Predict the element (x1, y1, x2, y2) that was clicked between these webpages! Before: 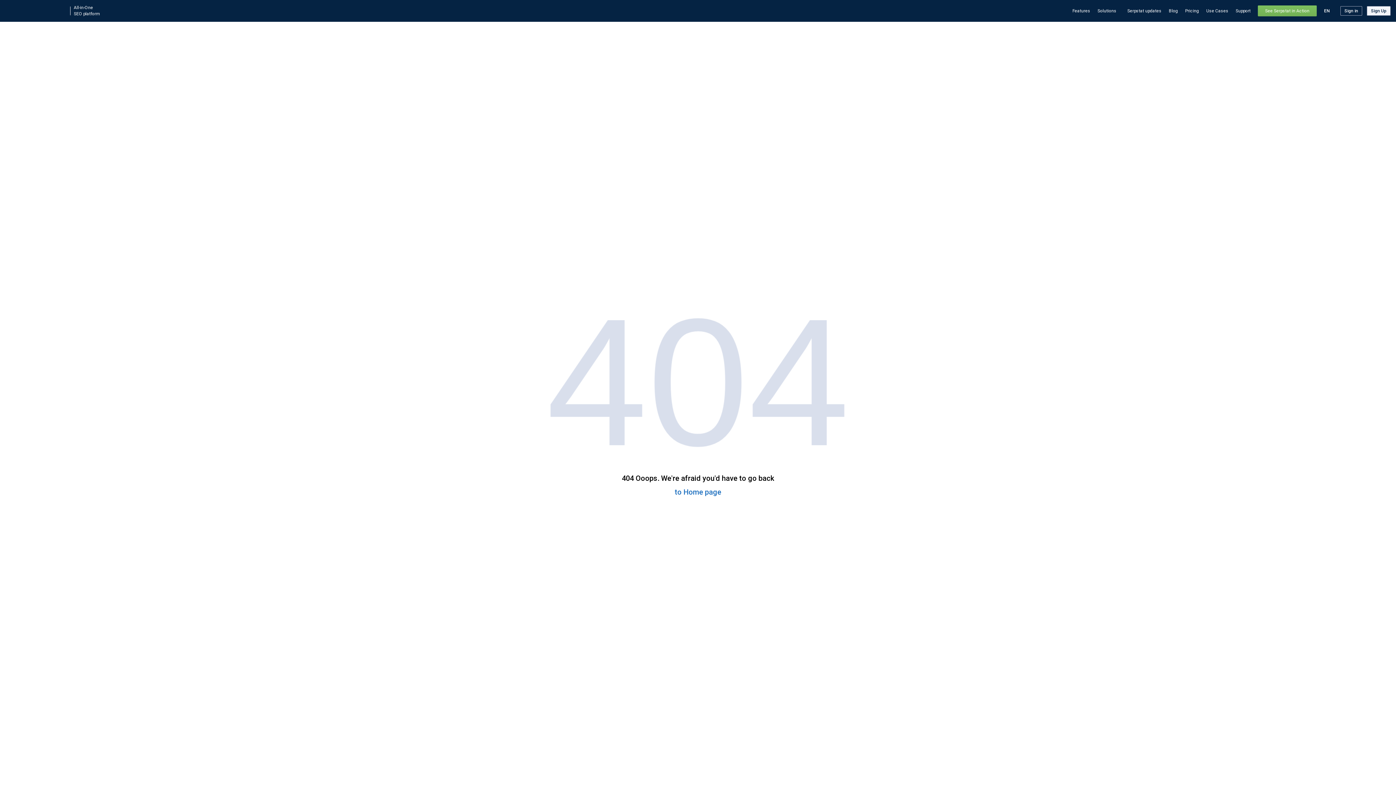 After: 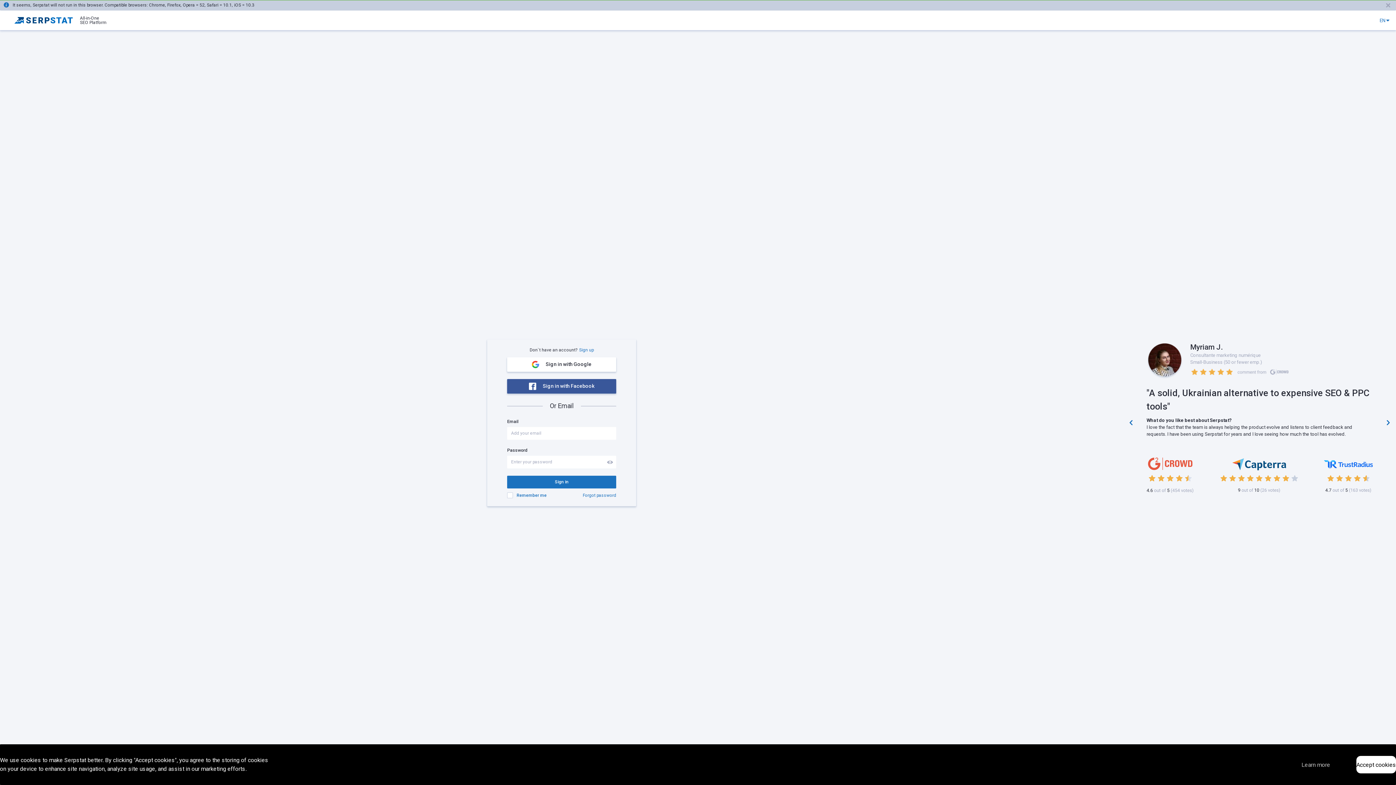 Action: label: Sign in bbox: (1340, 6, 1362, 15)